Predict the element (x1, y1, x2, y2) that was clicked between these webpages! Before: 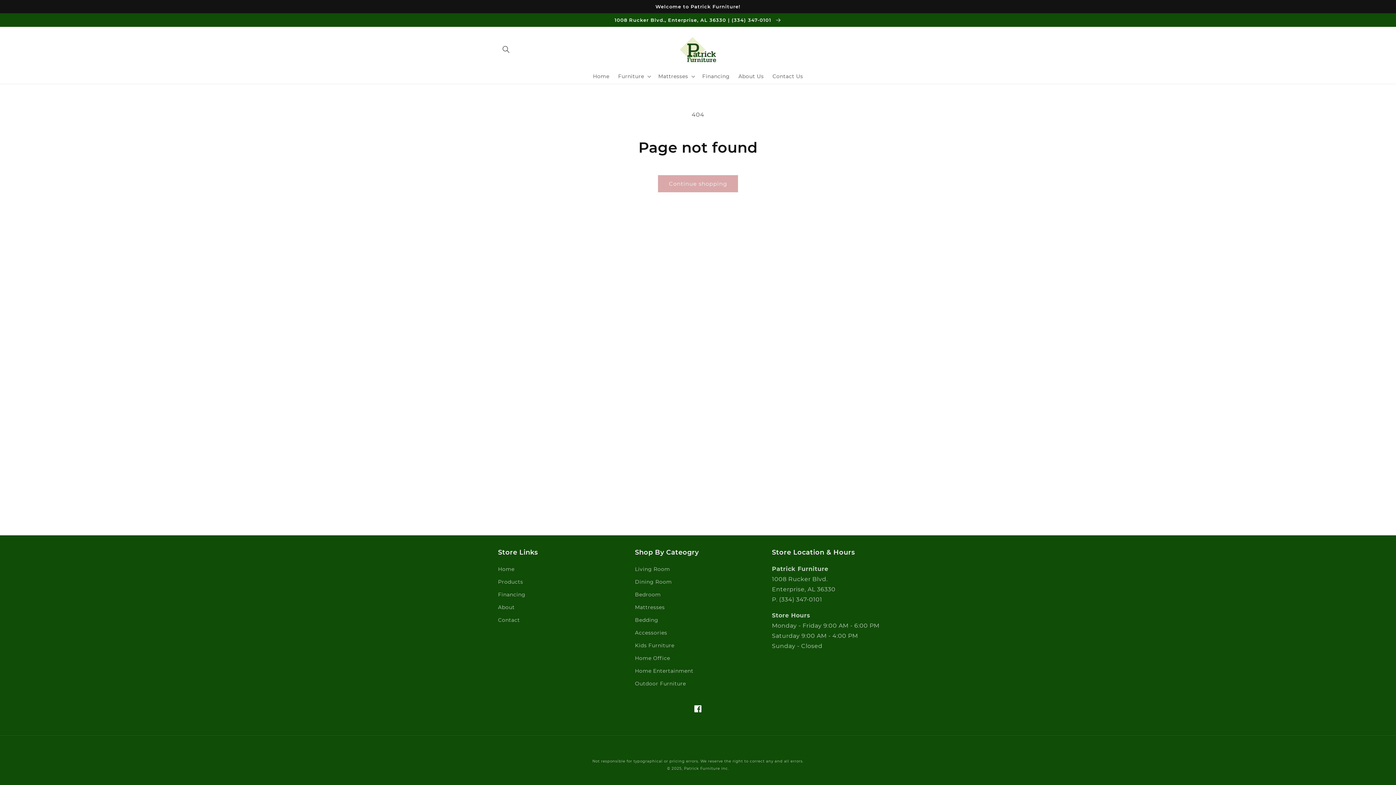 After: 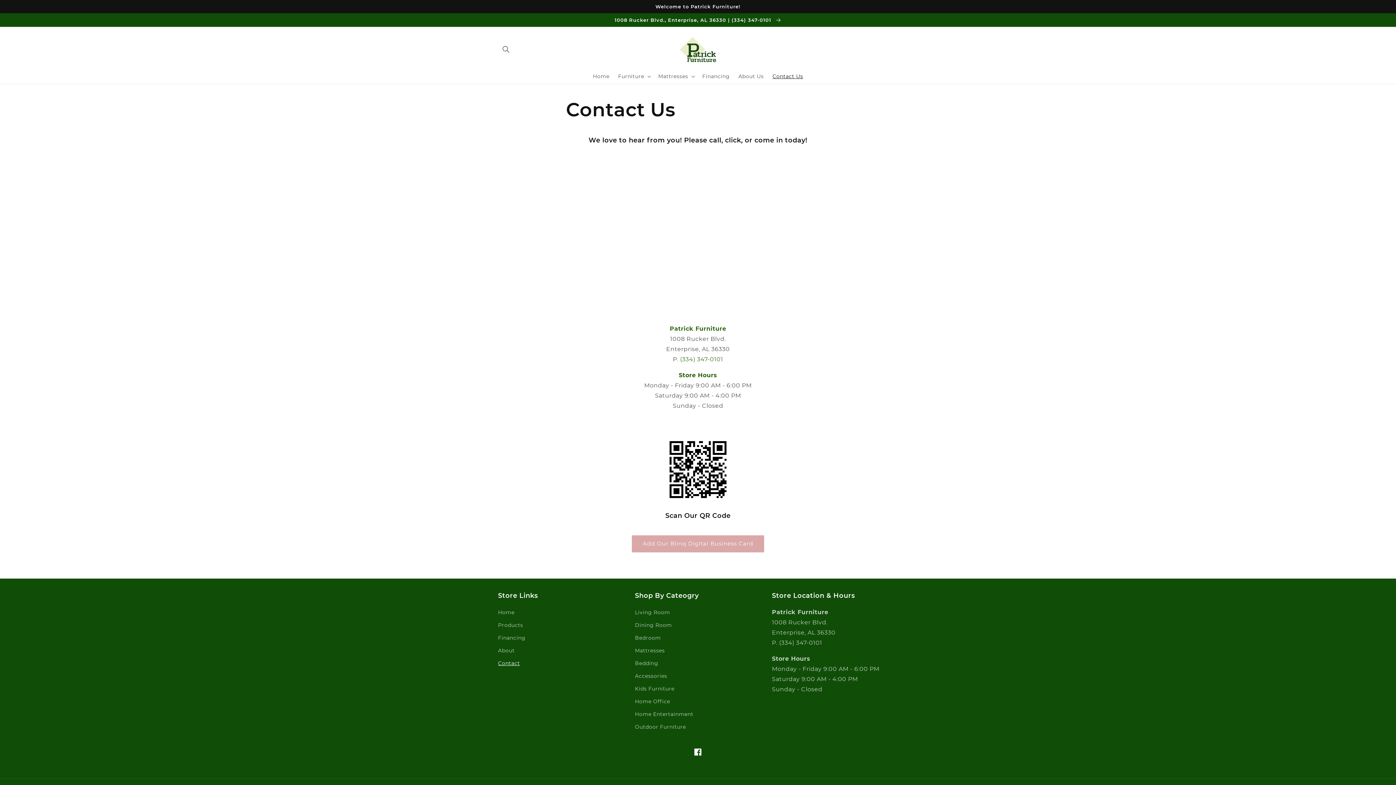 Action: label: Contact Us bbox: (768, 68, 807, 84)